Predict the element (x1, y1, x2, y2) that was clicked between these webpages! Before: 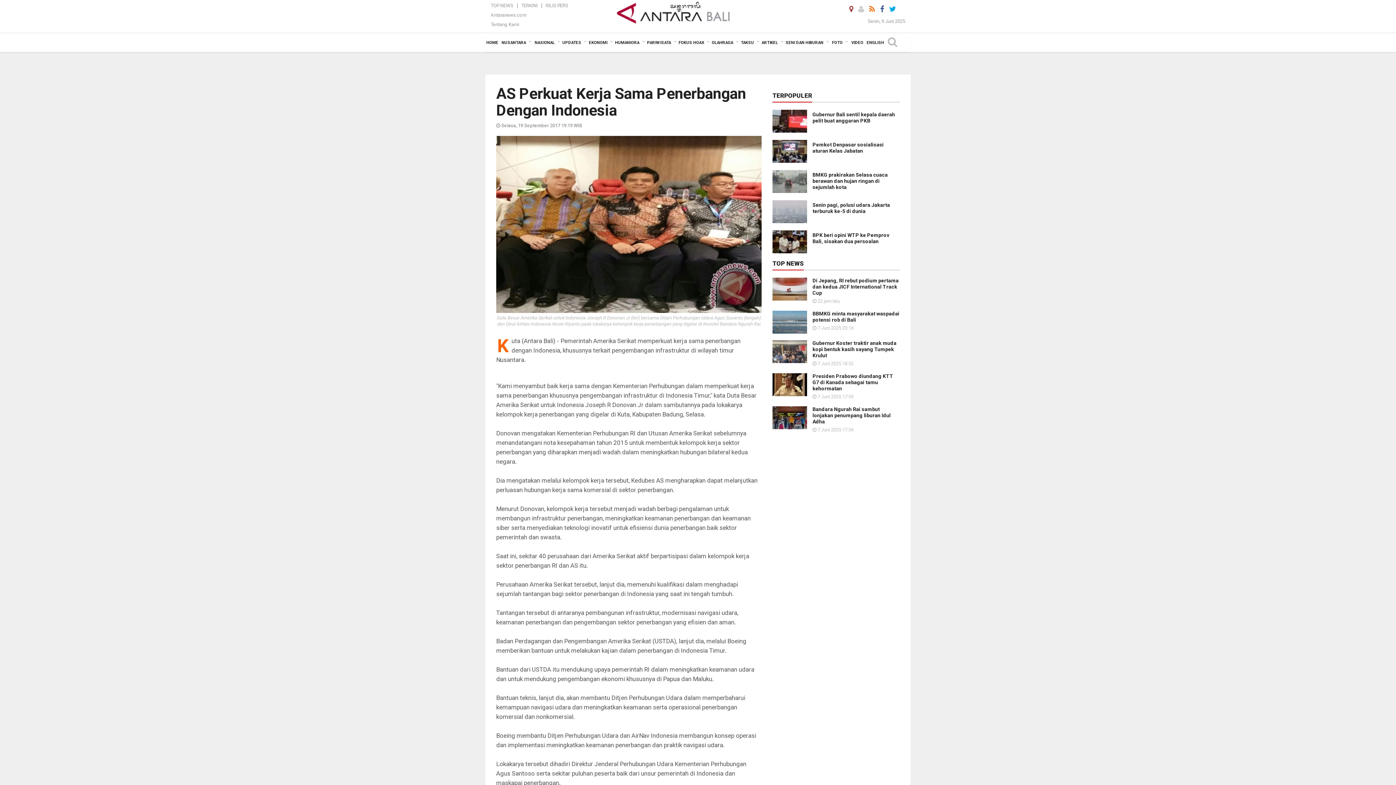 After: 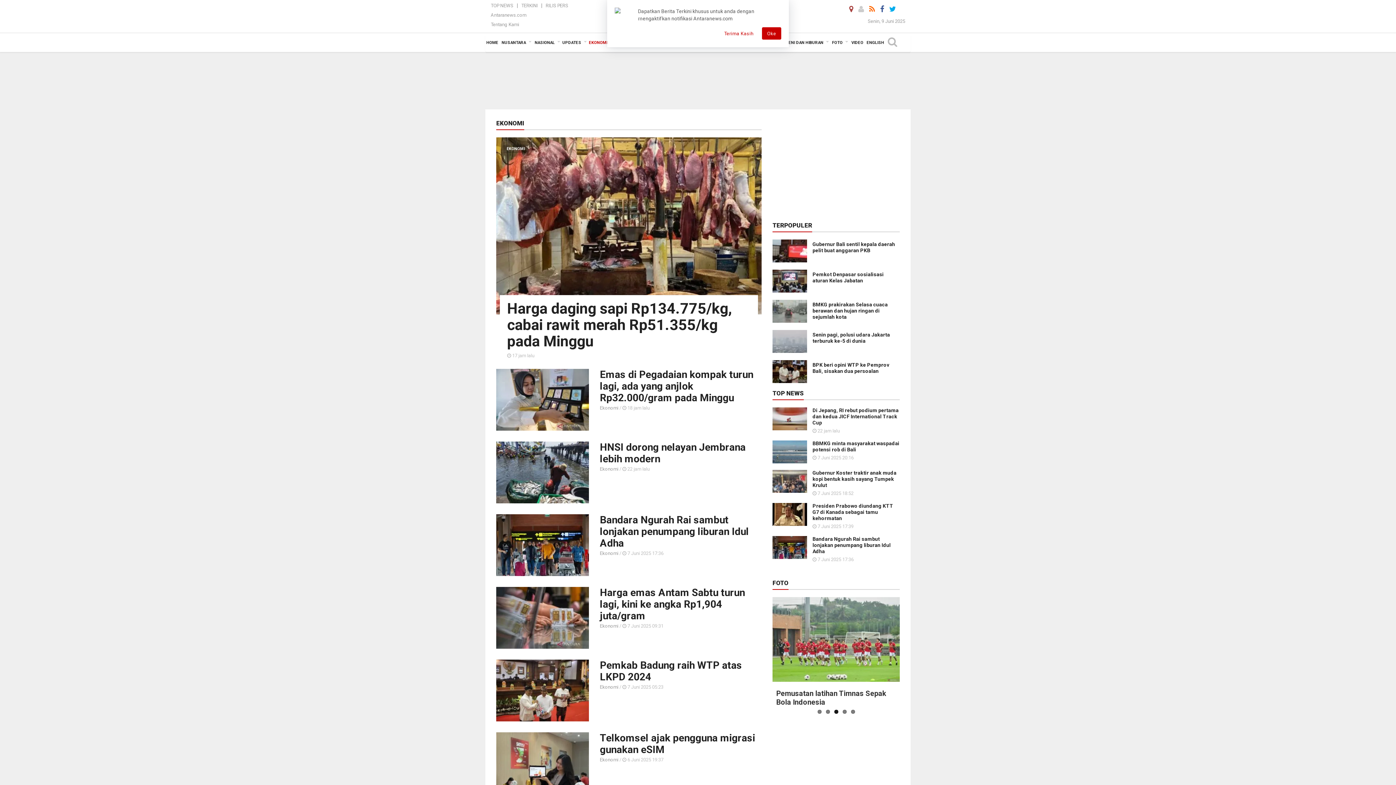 Action: bbox: (588, 33, 614, 52) label: EKONOMI